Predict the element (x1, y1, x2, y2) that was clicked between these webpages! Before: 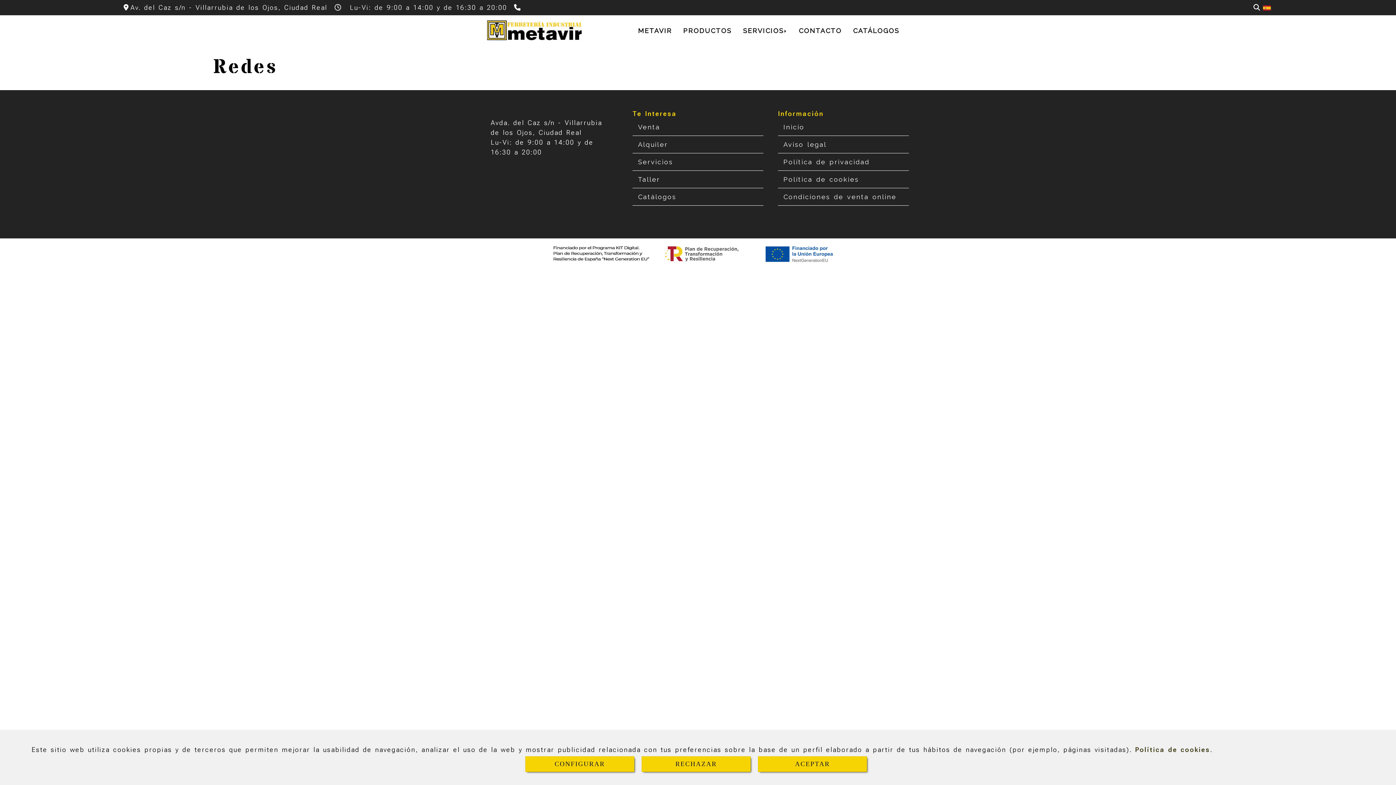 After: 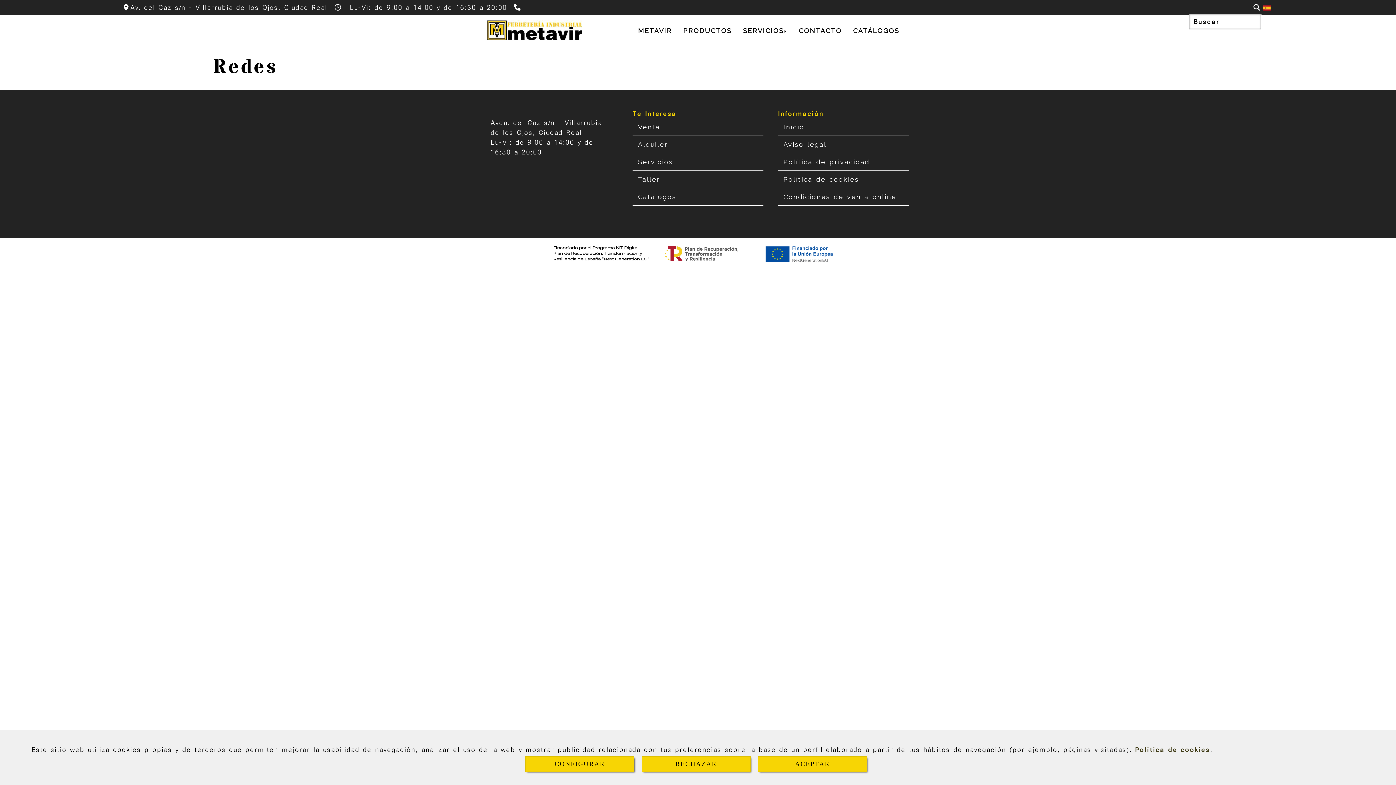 Action: label: Buscar bbox: (1252, 0, 1261, 13)